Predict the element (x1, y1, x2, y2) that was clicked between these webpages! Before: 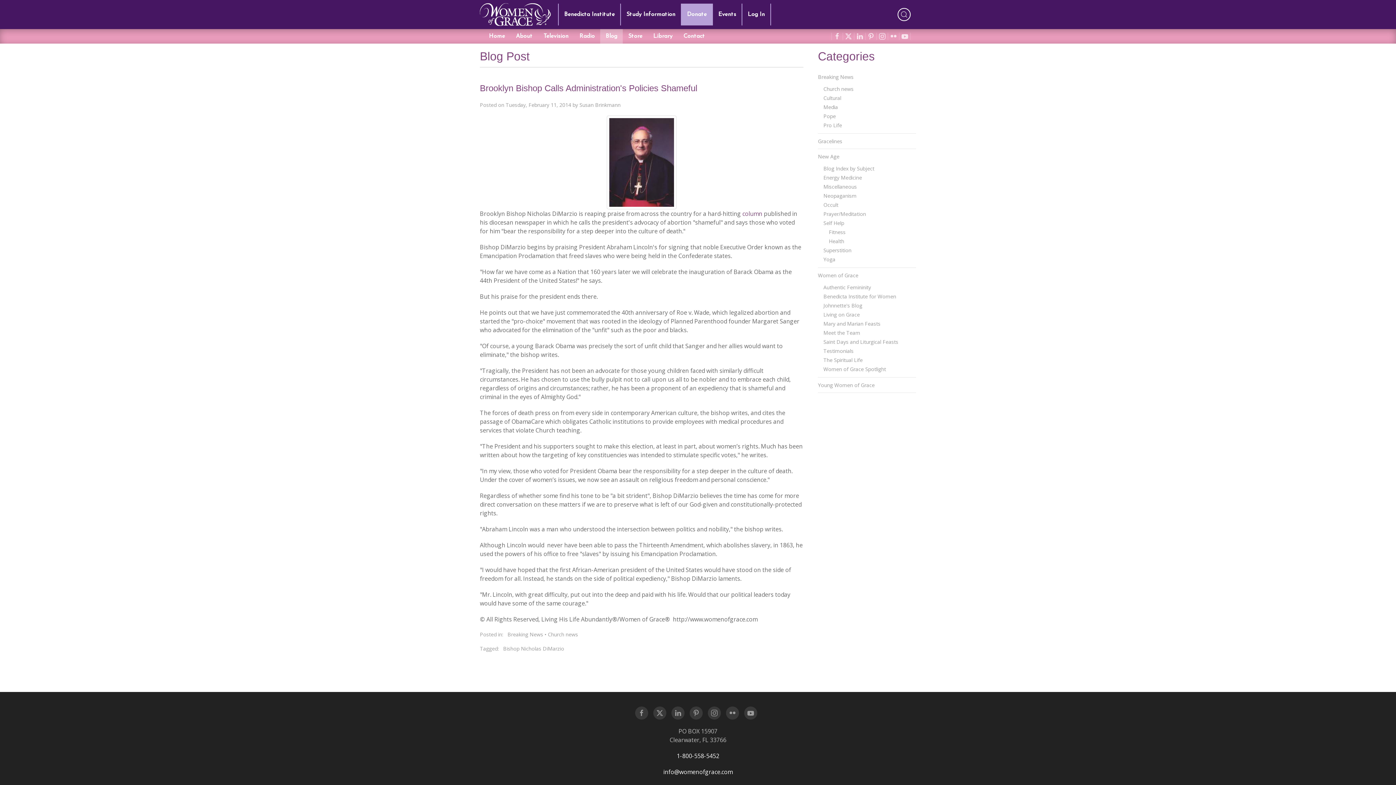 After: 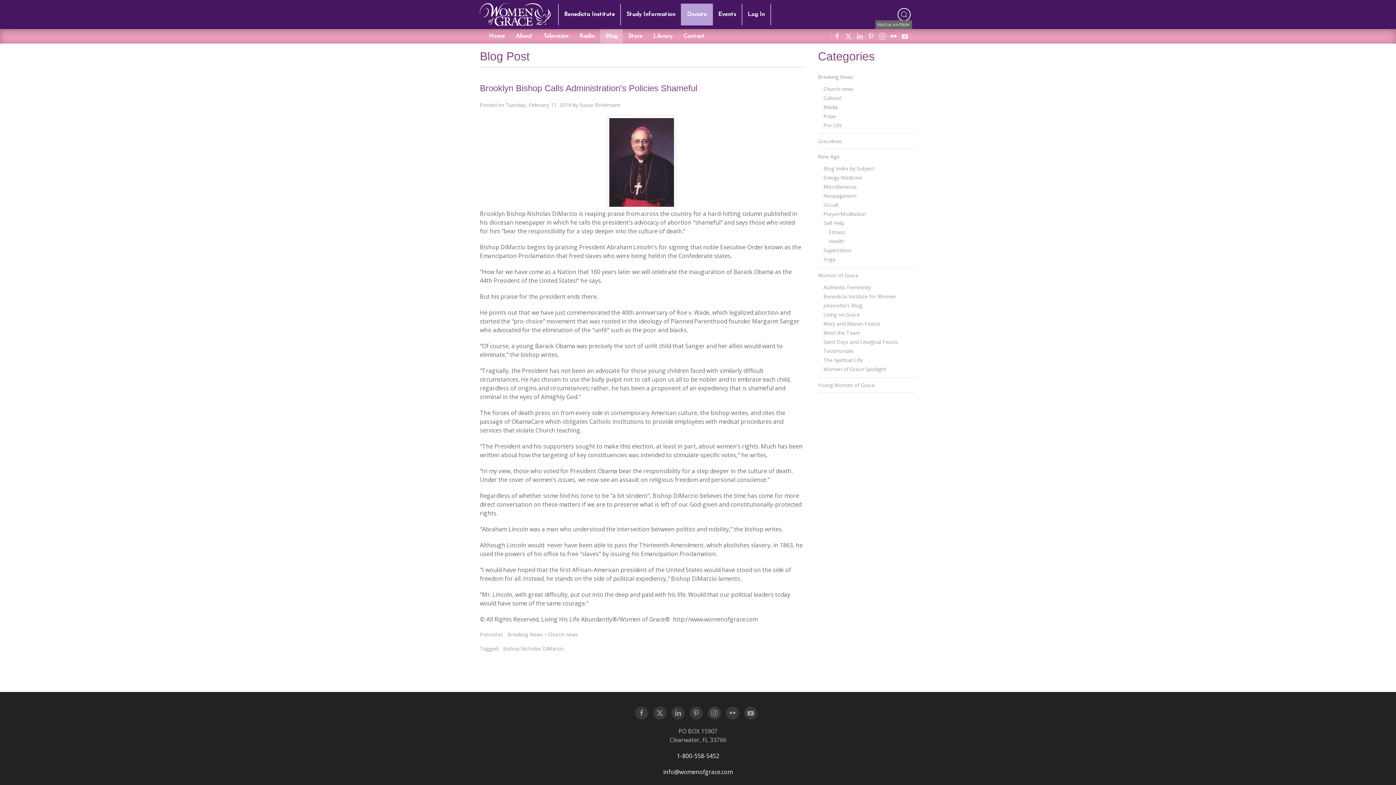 Action: bbox: (890, 32, 897, 40)